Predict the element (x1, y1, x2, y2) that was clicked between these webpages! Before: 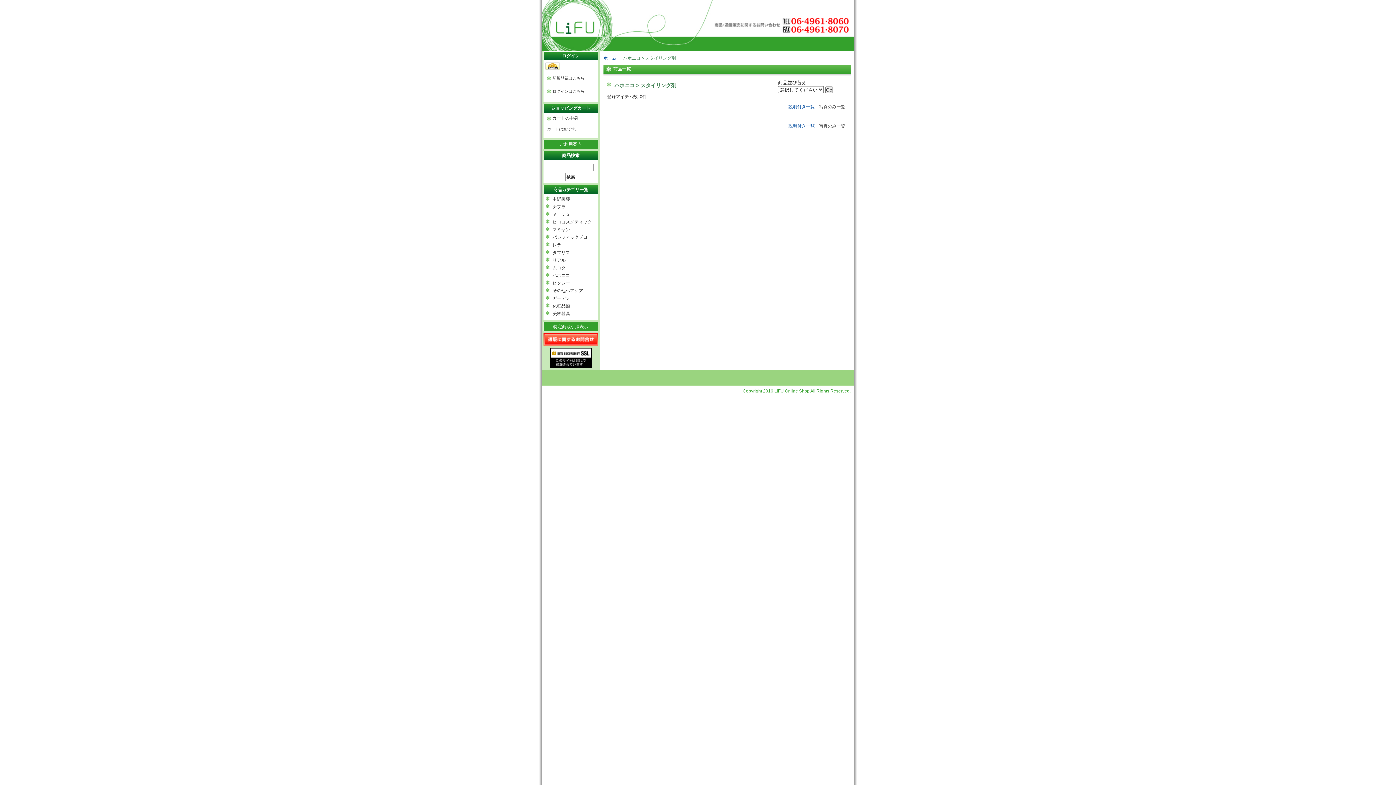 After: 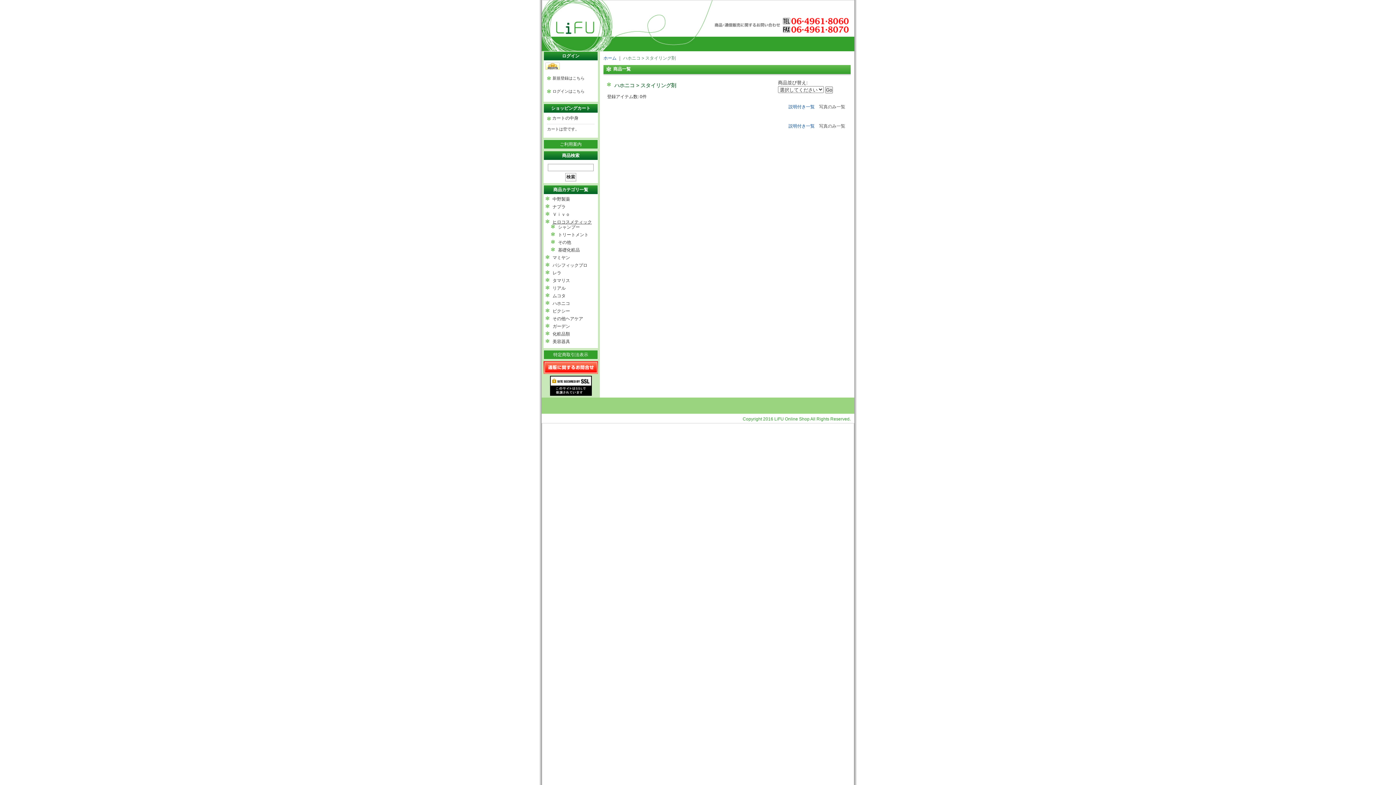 Action: bbox: (552, 219, 592, 224) label: ヒロコスメティック